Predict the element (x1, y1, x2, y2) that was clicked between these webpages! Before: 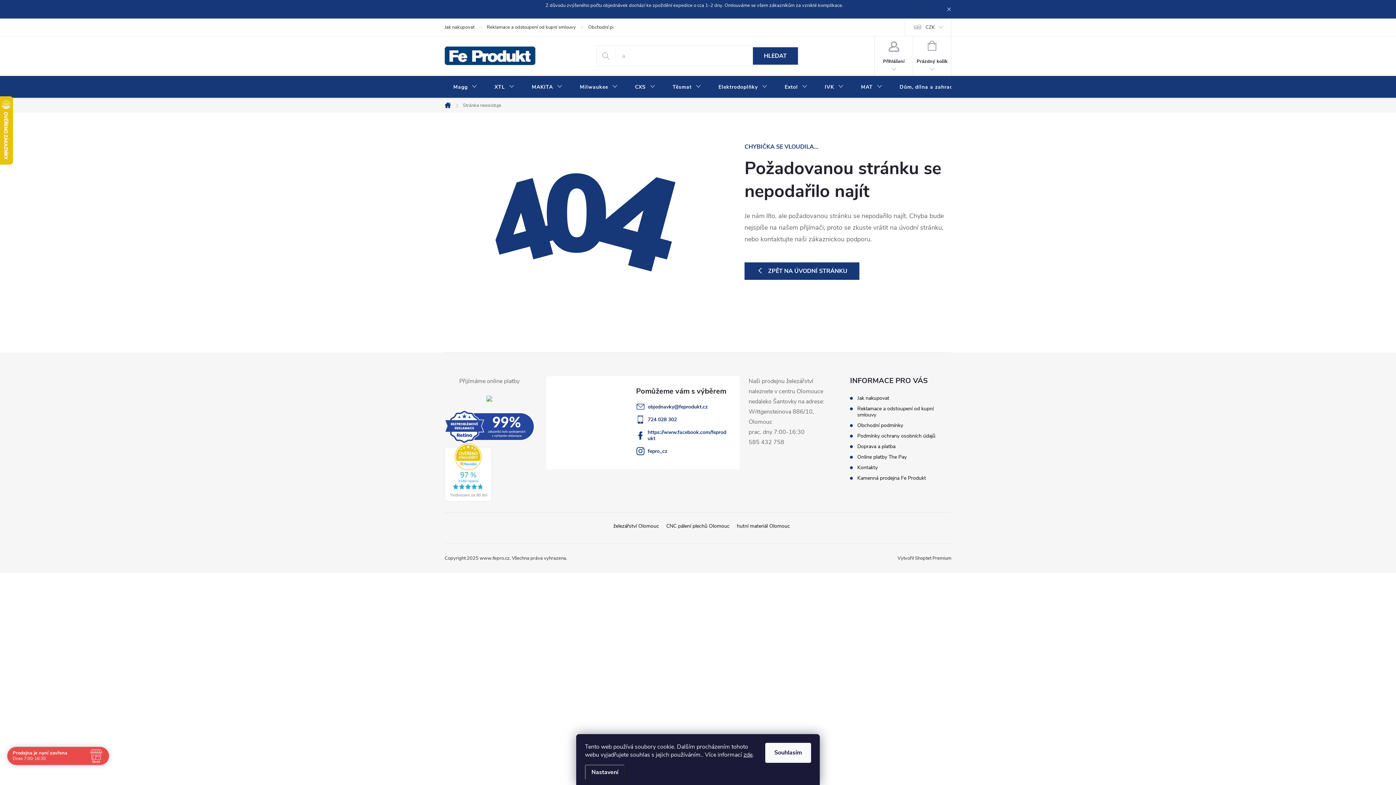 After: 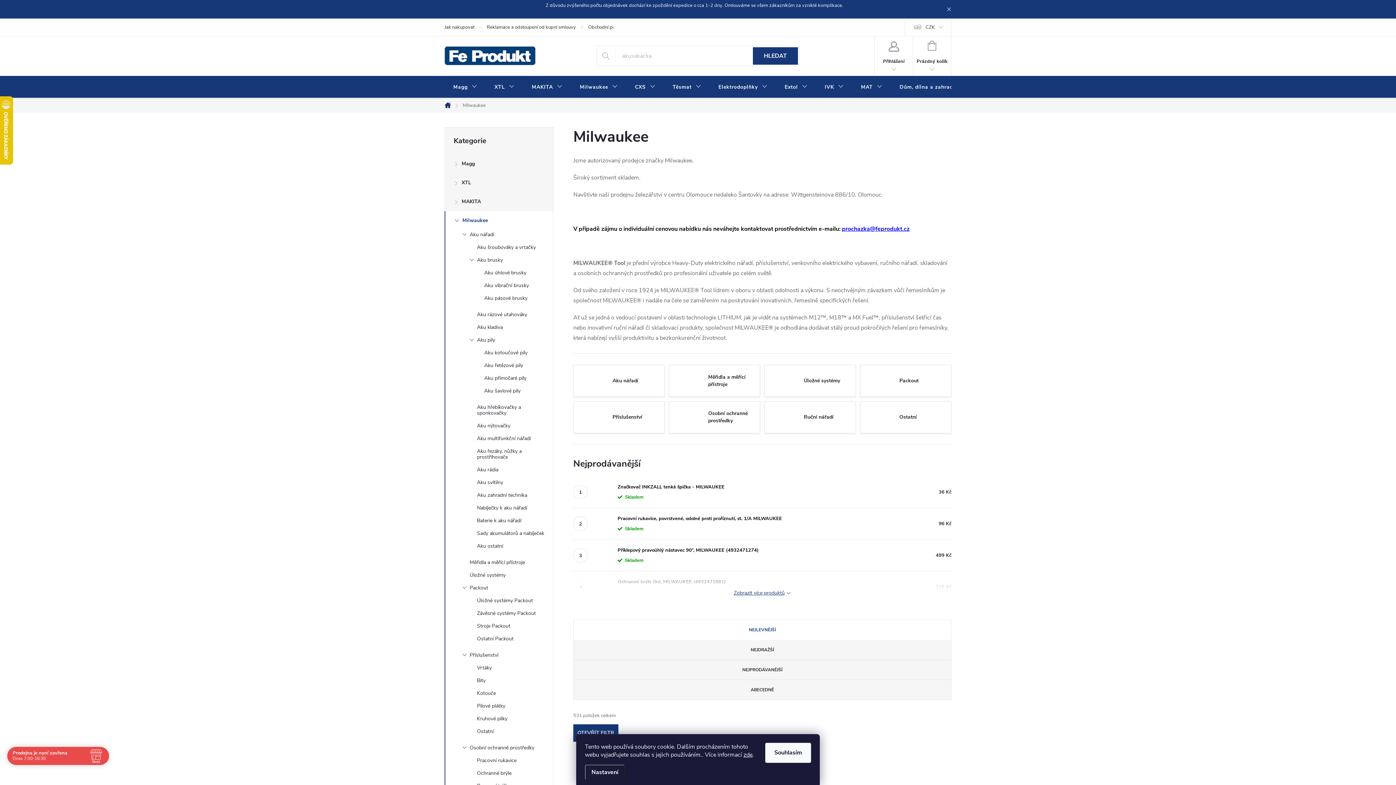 Action: bbox: (571, 75, 626, 98) label: Milwaukee